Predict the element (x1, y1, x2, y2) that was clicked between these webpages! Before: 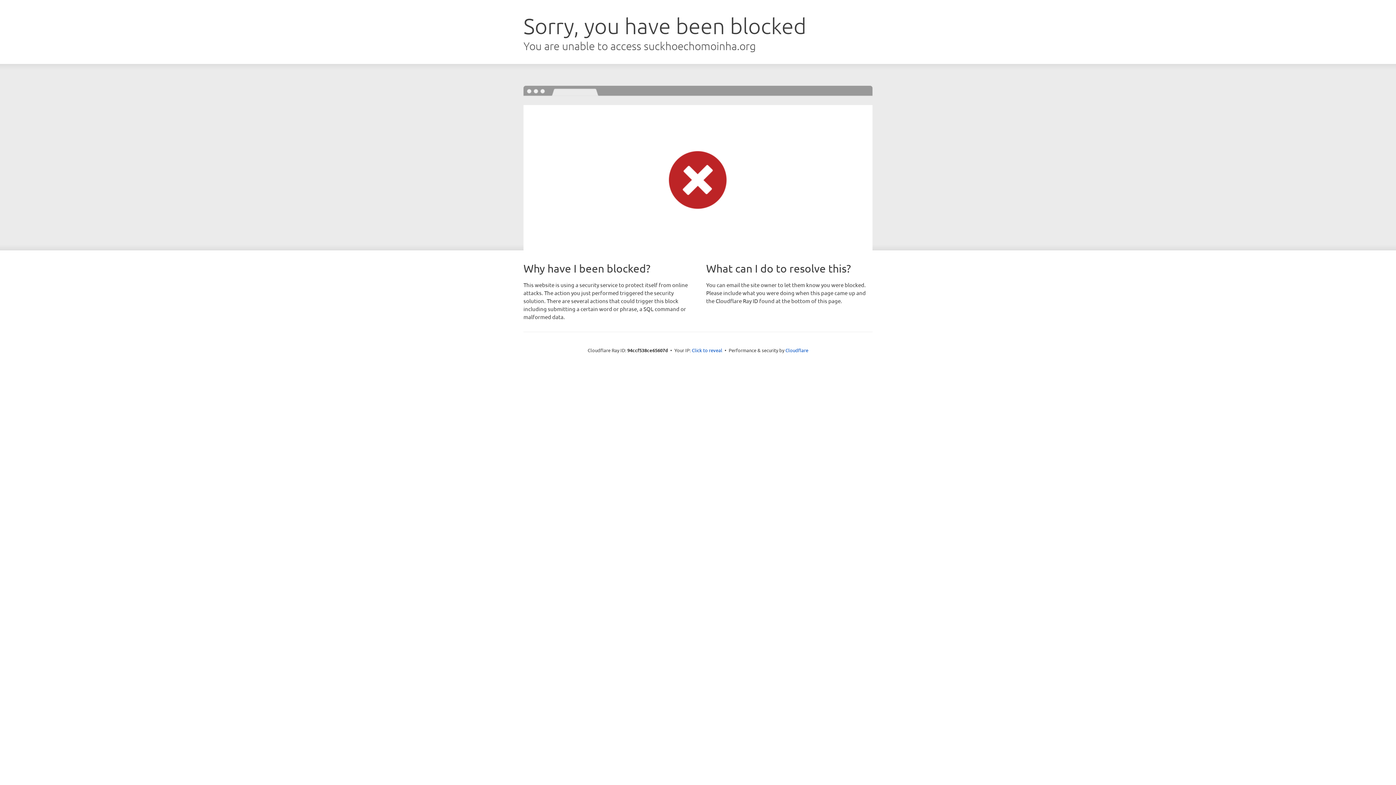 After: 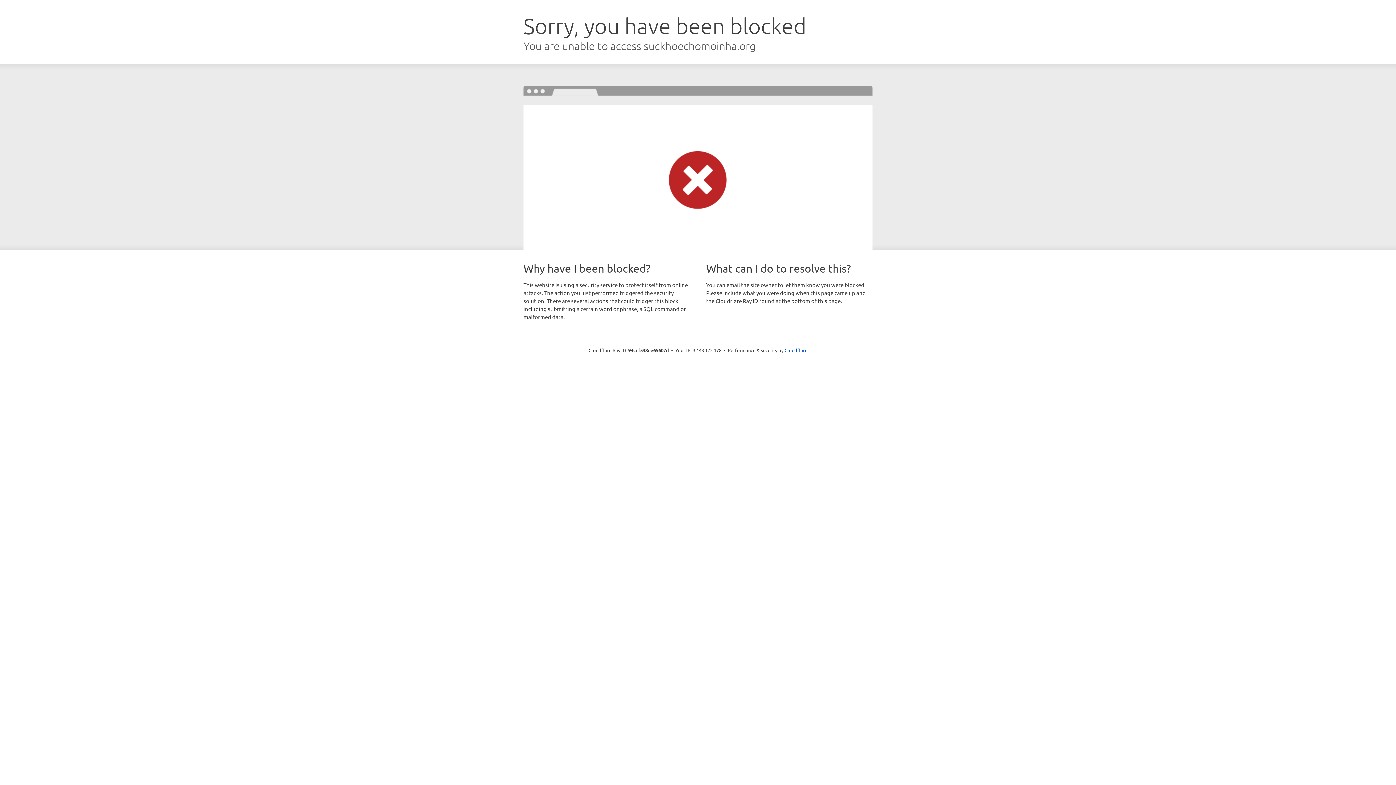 Action: label: Click to reveal bbox: (692, 346, 722, 353)